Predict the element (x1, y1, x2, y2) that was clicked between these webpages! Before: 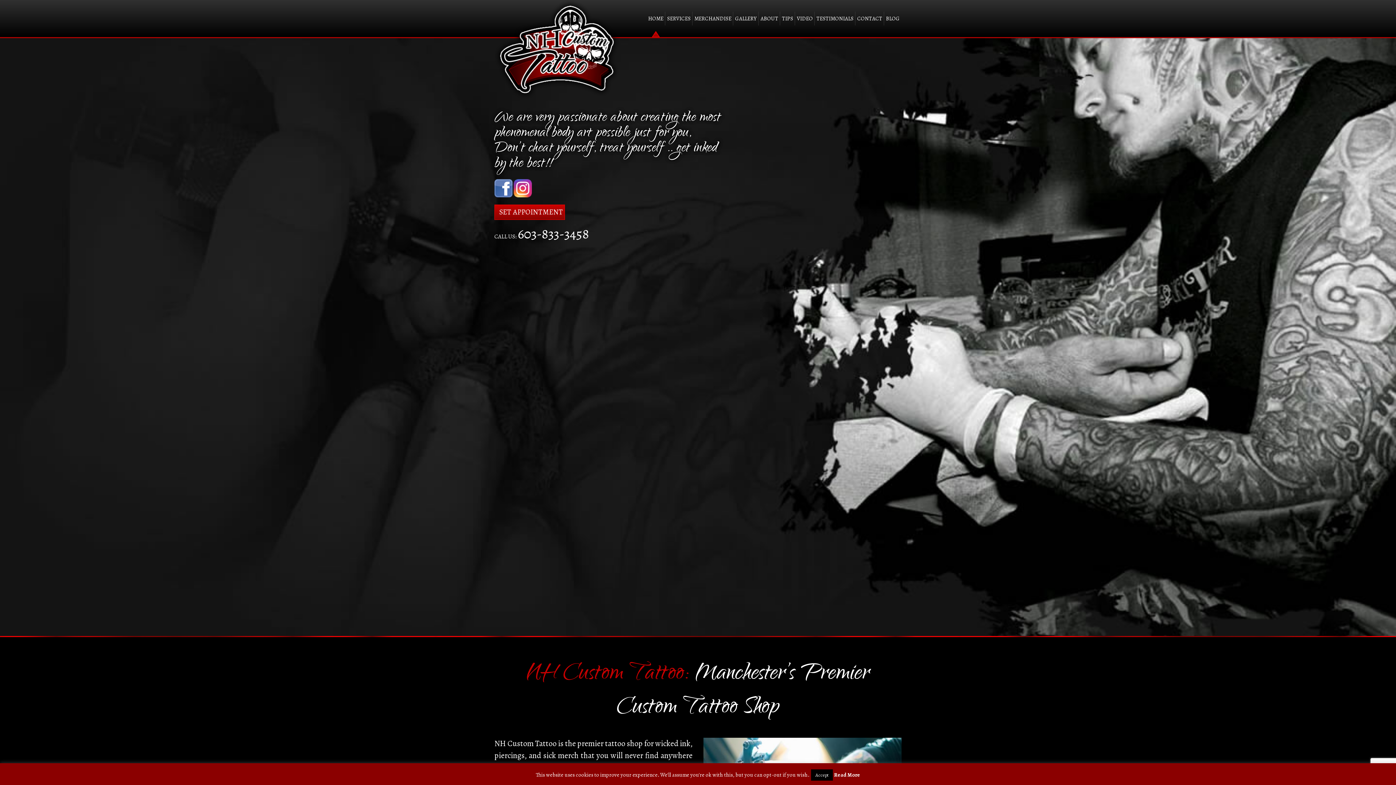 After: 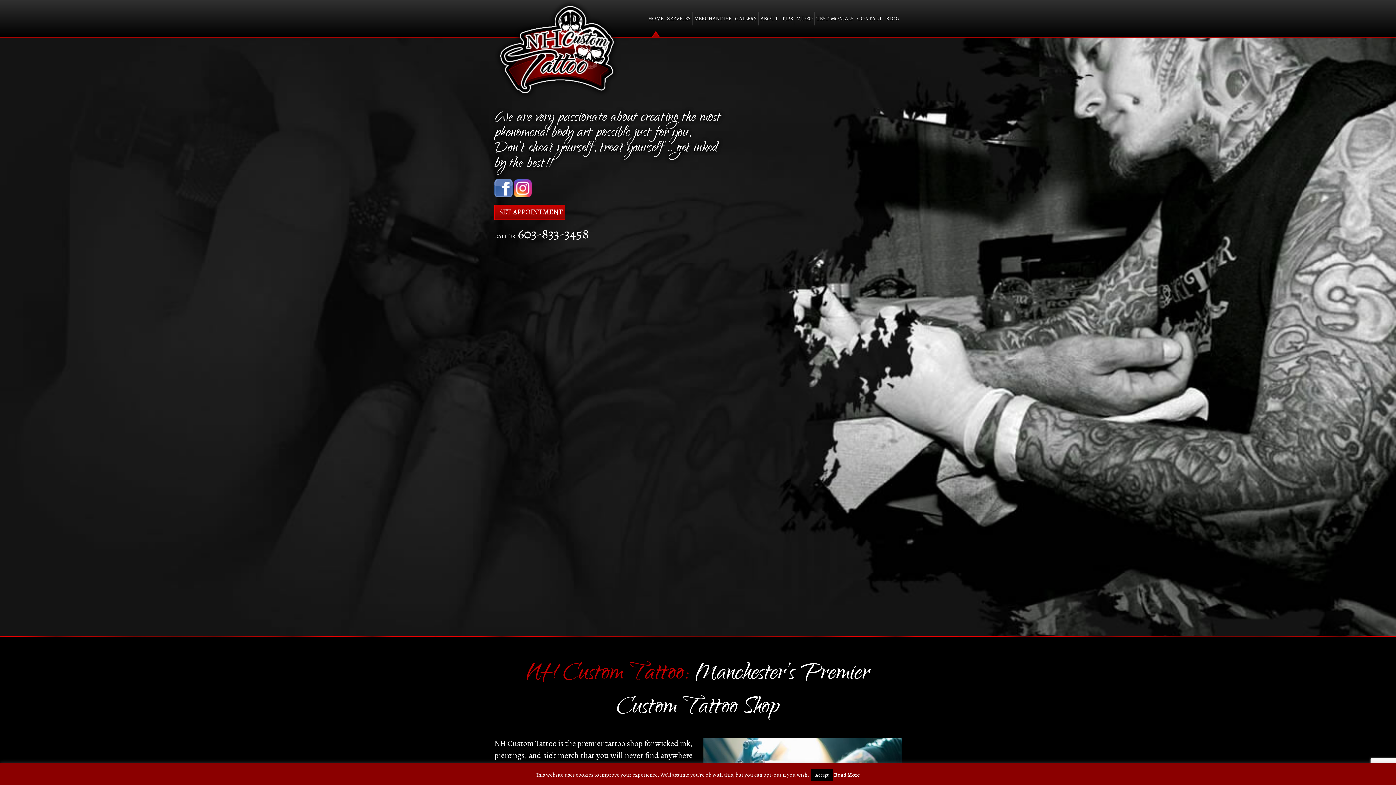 Action: label: TESTIMONIALS bbox: (814, 0, 855, 37)